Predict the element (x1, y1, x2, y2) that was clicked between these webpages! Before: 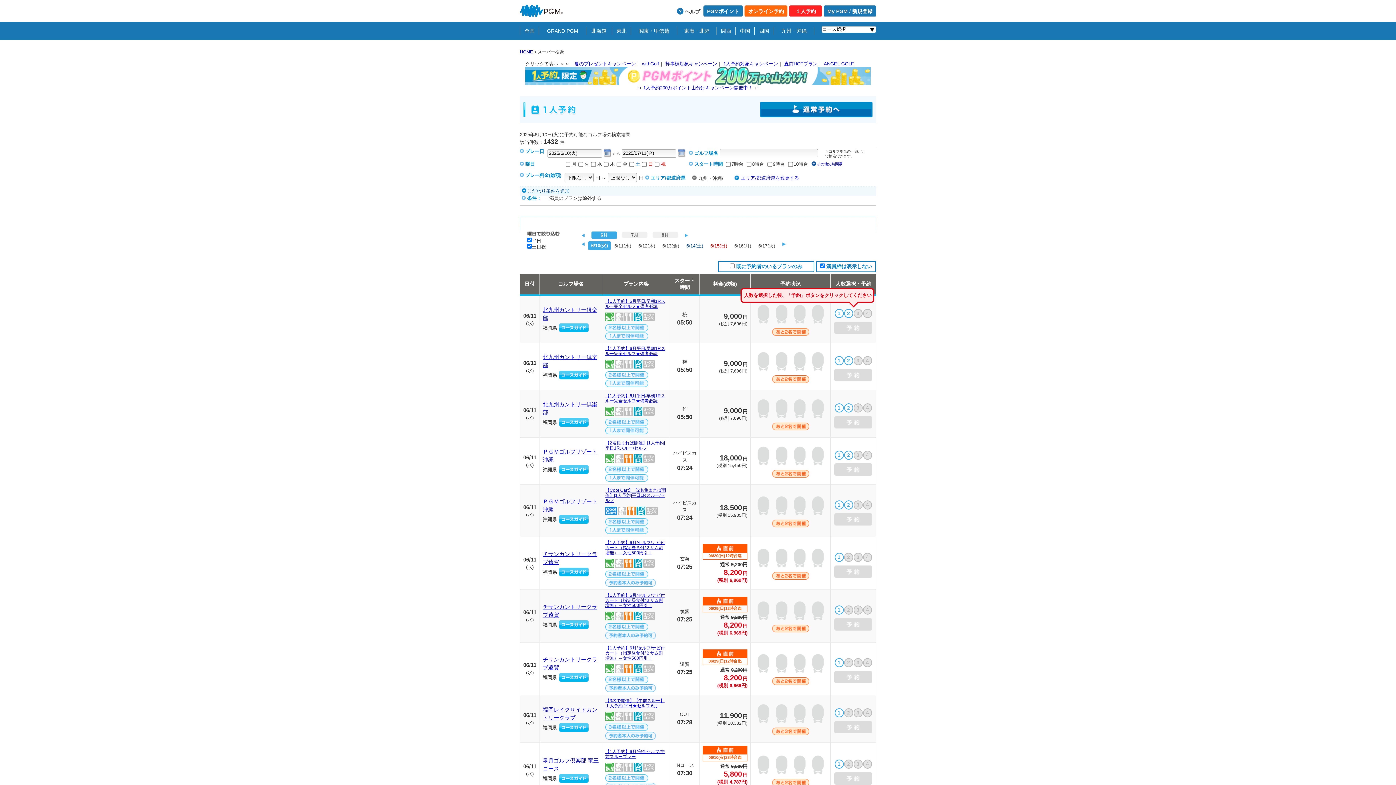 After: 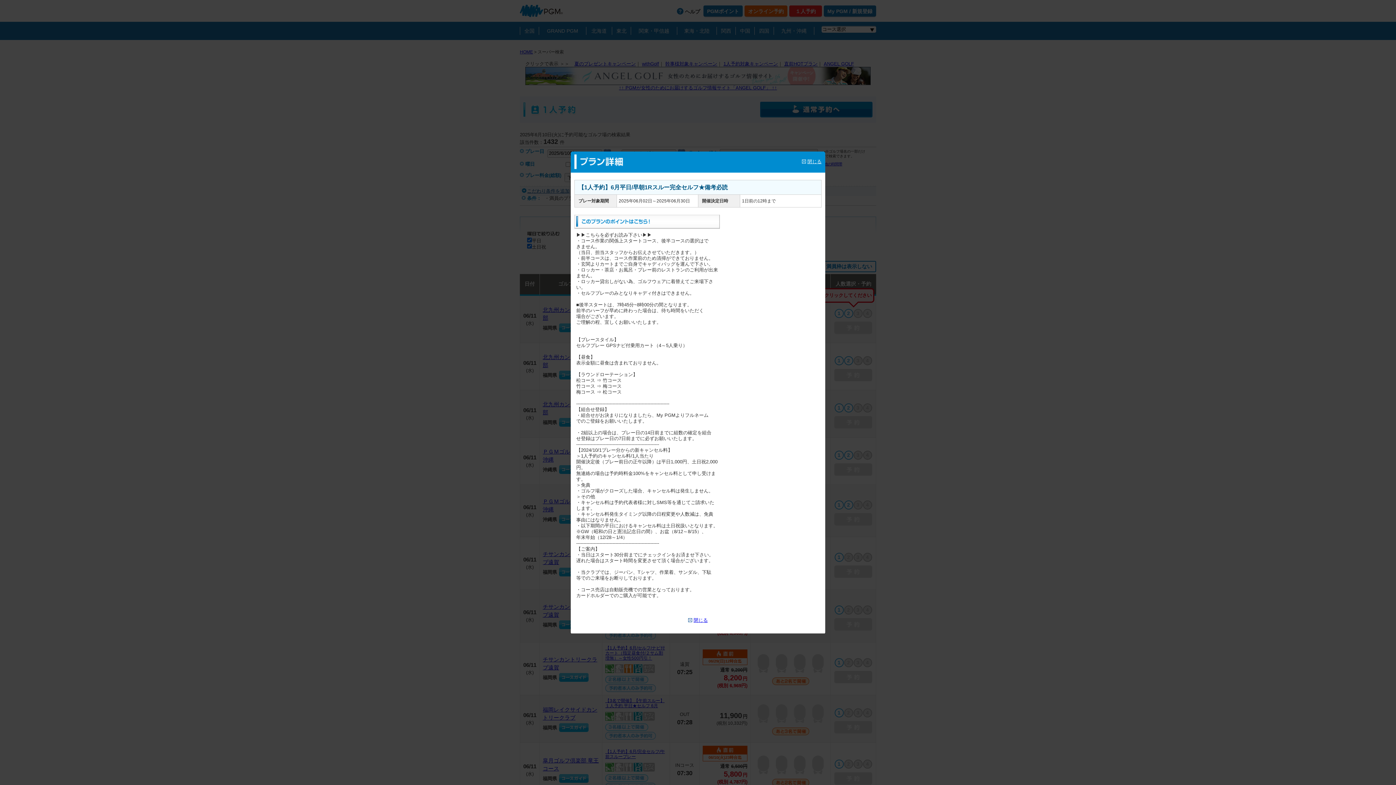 Action: bbox: (605, 298, 665, 309) label: 【1人予約】6月平日/早朝1Rスルー完全セルフ★備考必読